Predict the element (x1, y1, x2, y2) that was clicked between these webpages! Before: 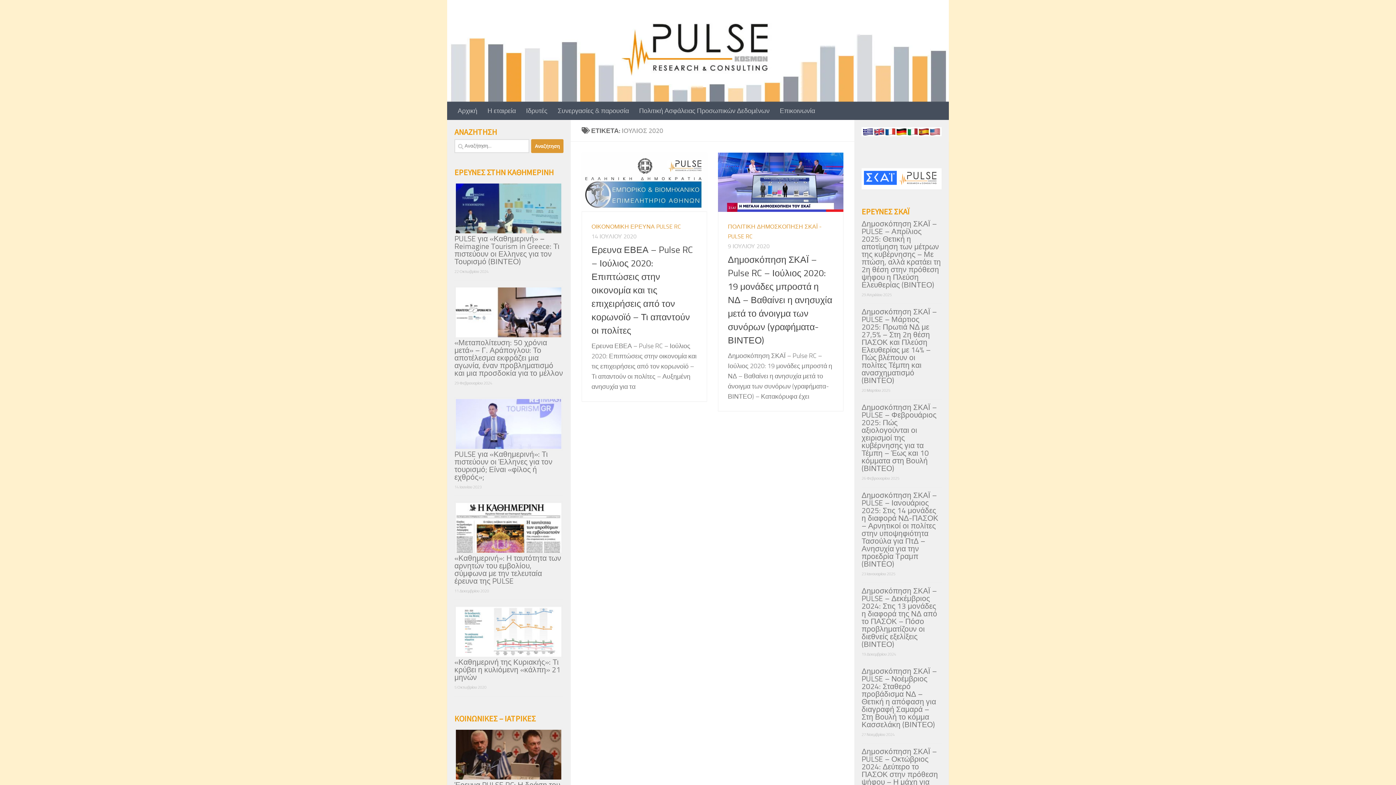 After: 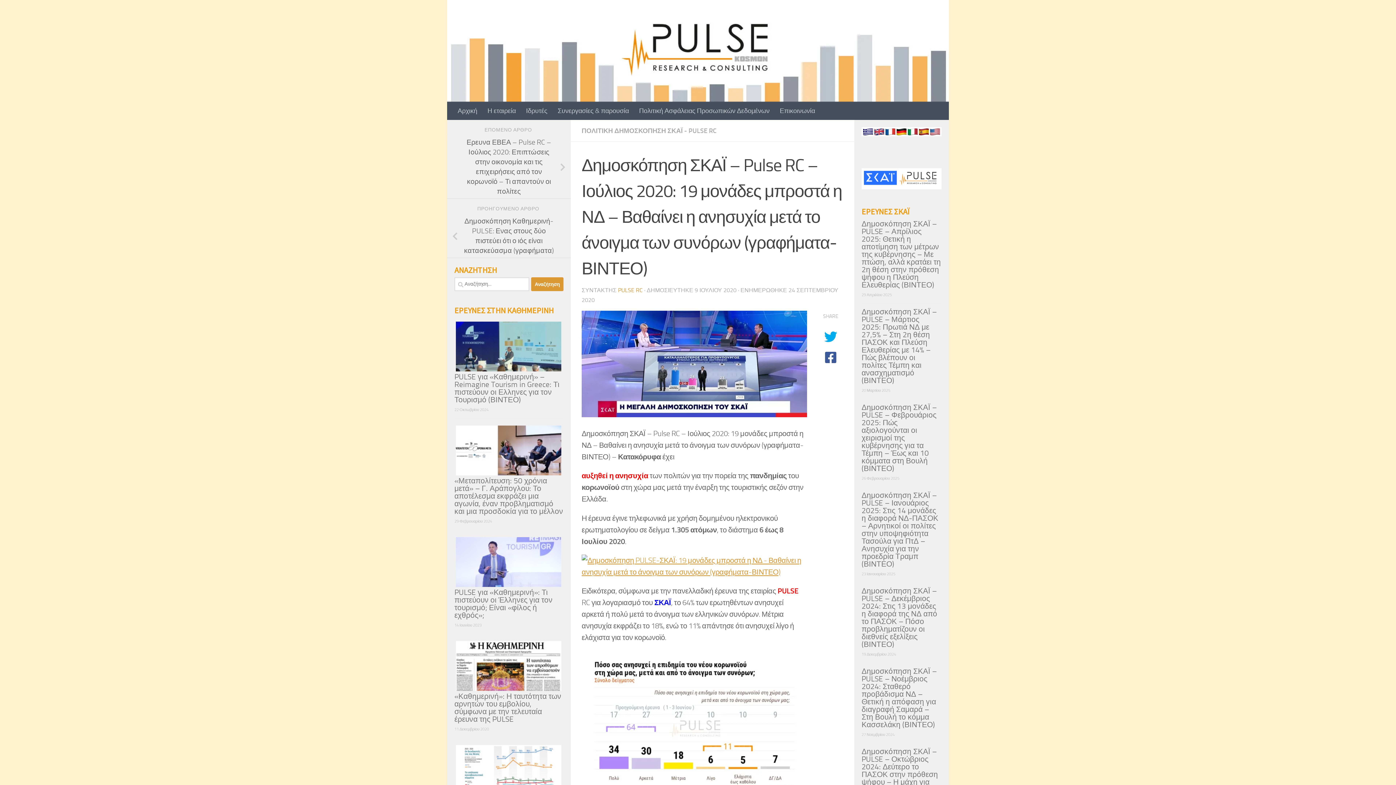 Action: label: Δημοσκόπηση ΣΚΑΪ – Pulse RC – Ιούλιος 2020: 19 μονάδες μπροστά η ΝΔ – Βαθαίνει η ανησυχία μετά το άνοιγμα των συνόρων (γραφήματα-ΒΙΝΤΕΟ) bbox: (728, 254, 832, 345)